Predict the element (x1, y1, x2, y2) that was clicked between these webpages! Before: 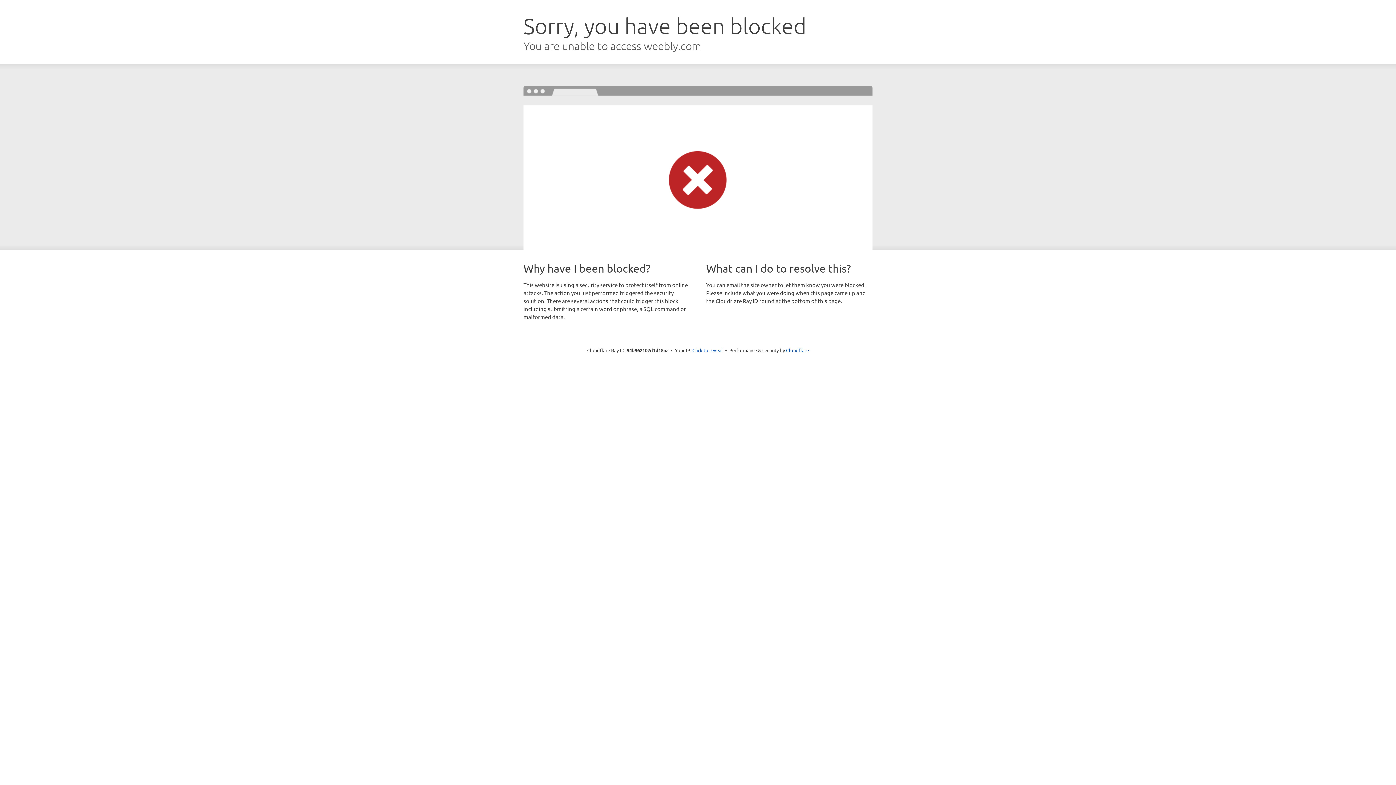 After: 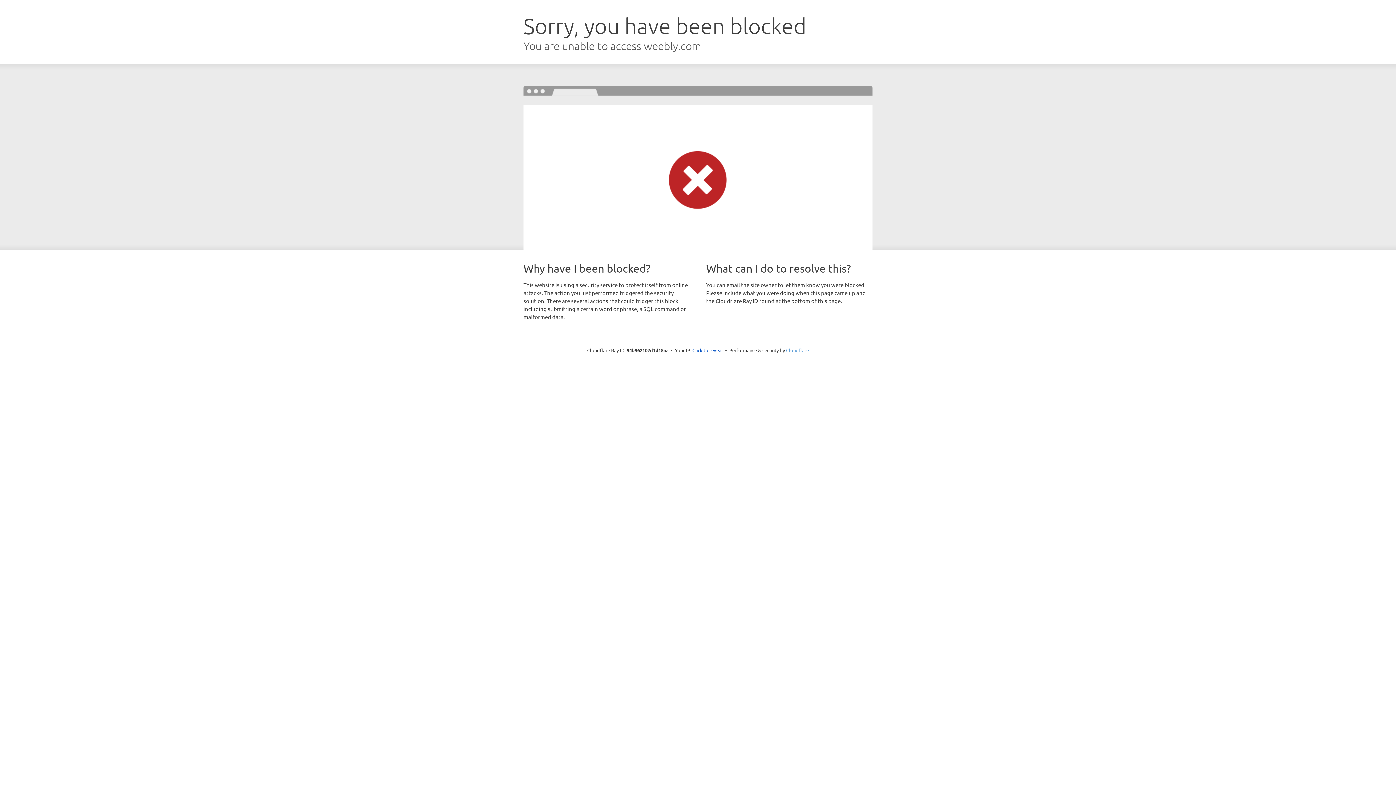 Action: bbox: (786, 347, 809, 353) label: Cloudflare